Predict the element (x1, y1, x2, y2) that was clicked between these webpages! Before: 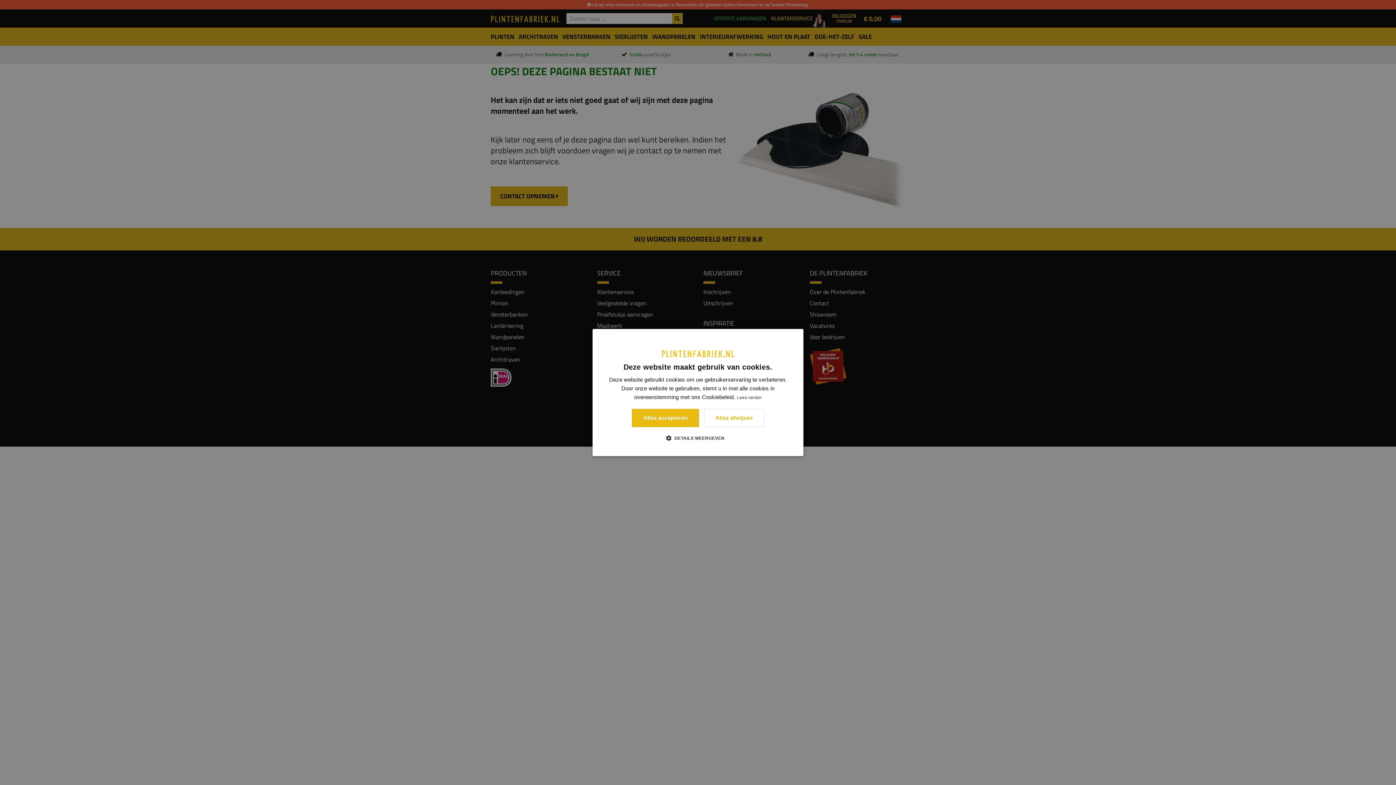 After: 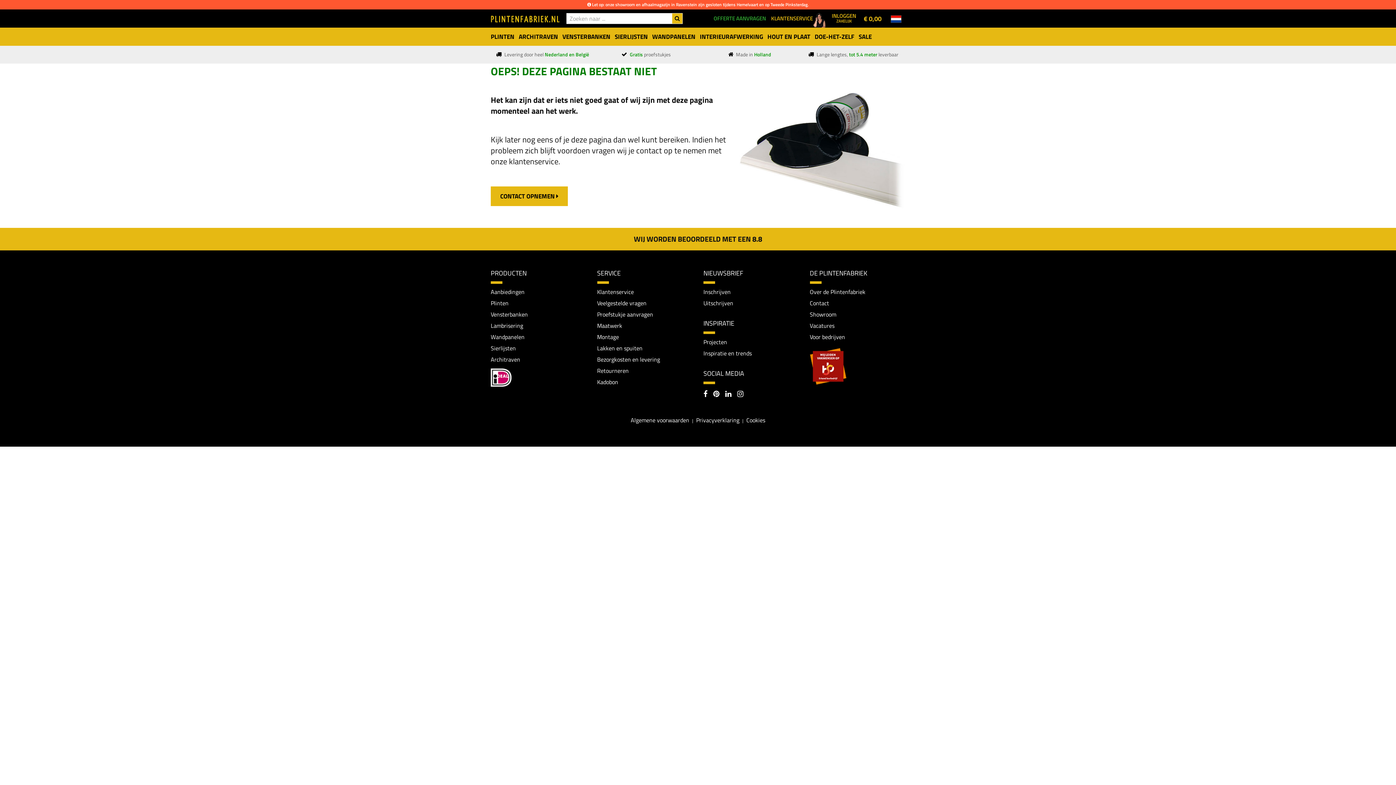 Action: bbox: (704, 409, 764, 427) label: Alles afwijzen